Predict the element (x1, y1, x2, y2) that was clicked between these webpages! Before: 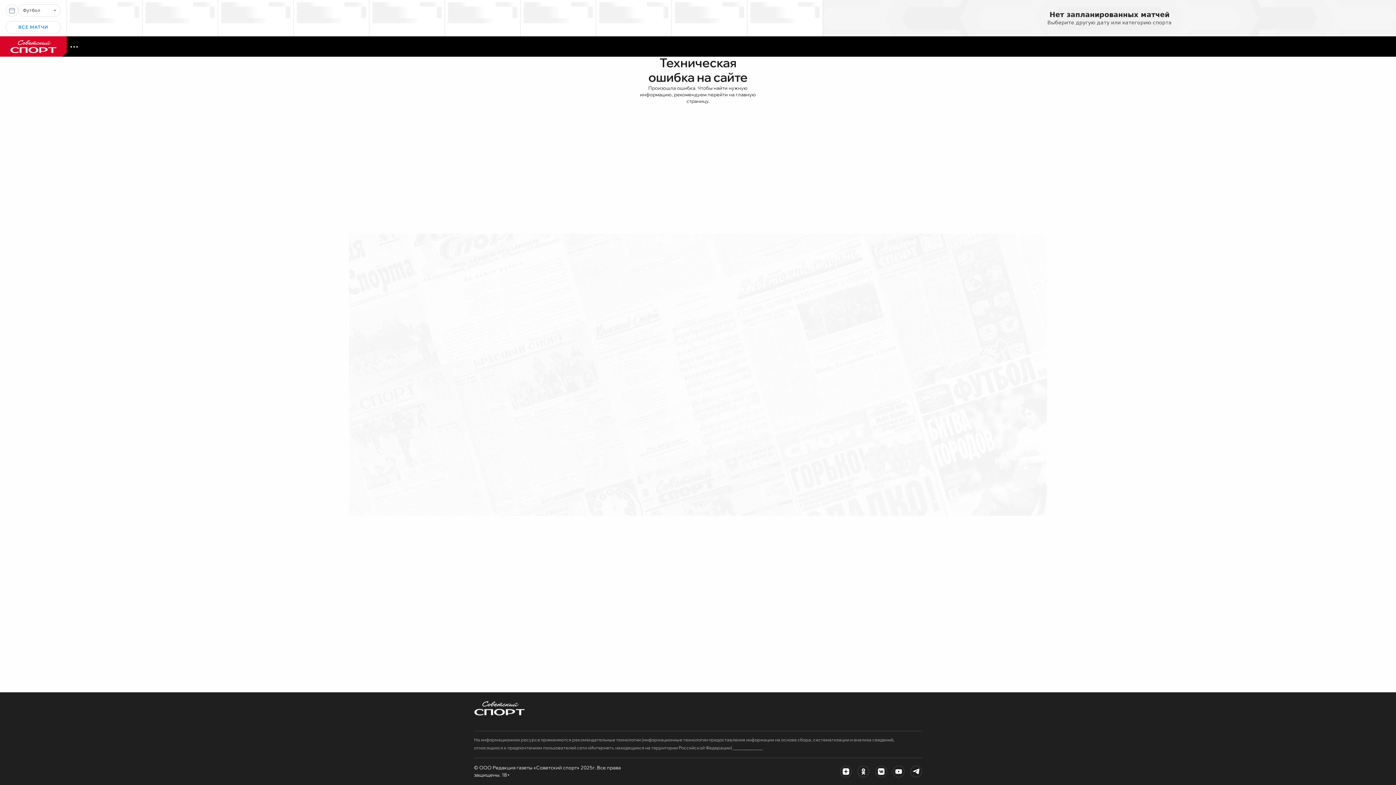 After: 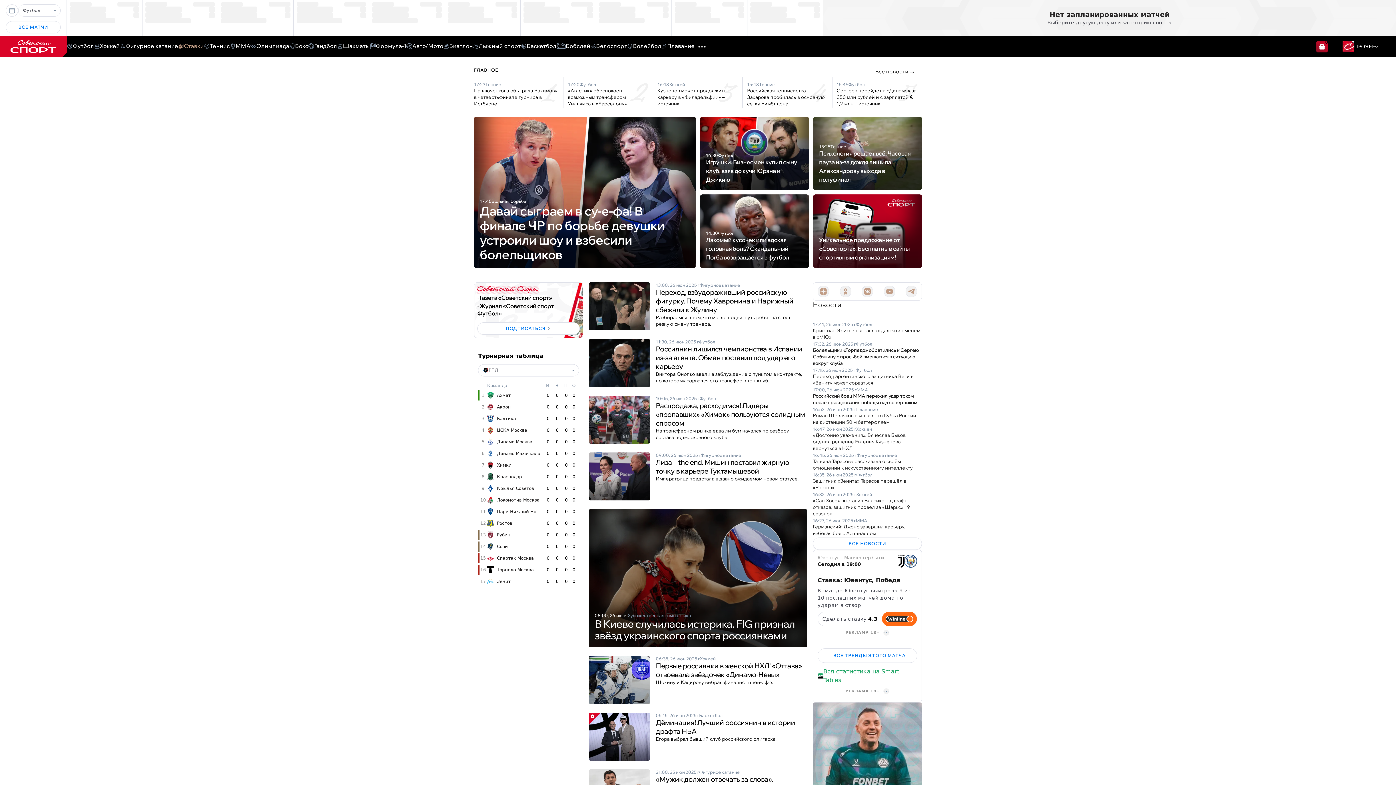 Action: bbox: (474, 714, 525, 721)